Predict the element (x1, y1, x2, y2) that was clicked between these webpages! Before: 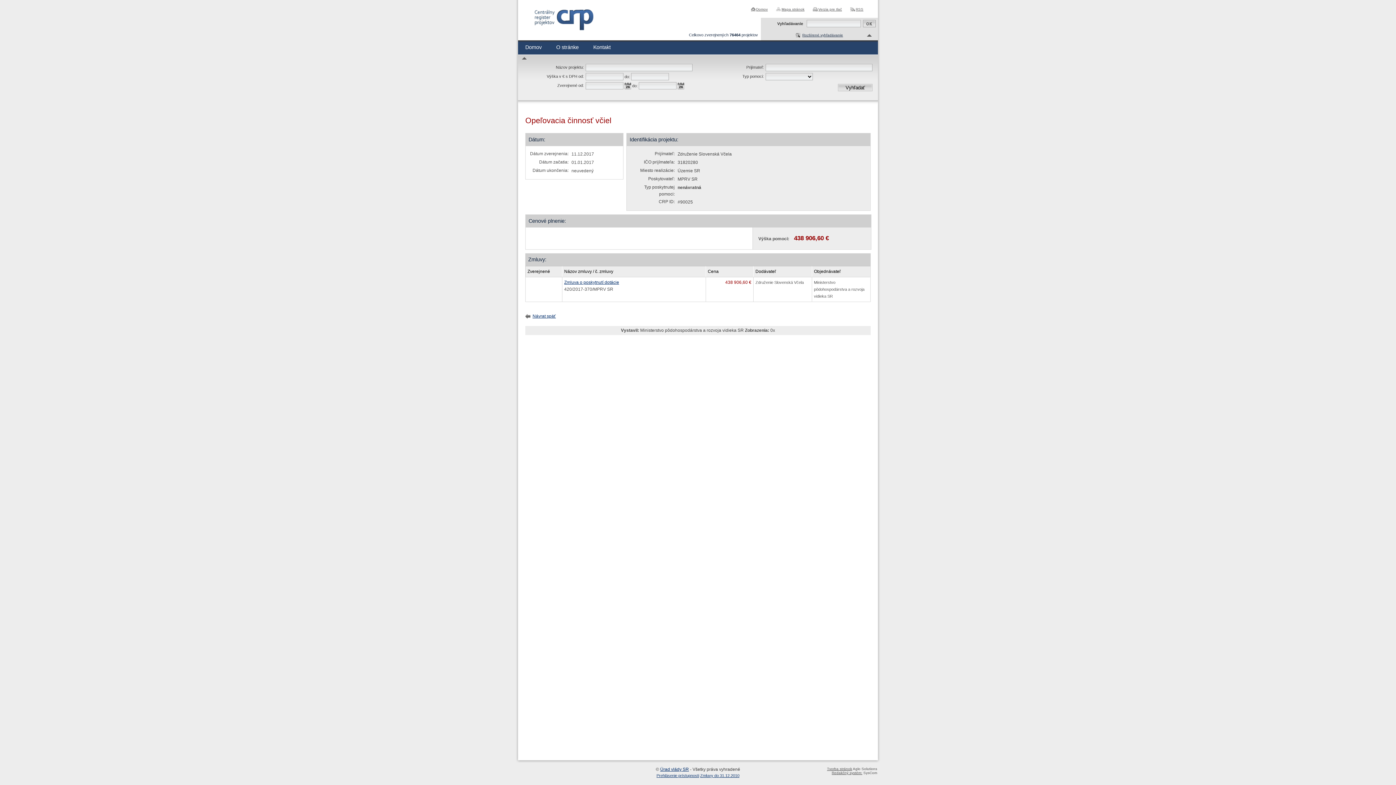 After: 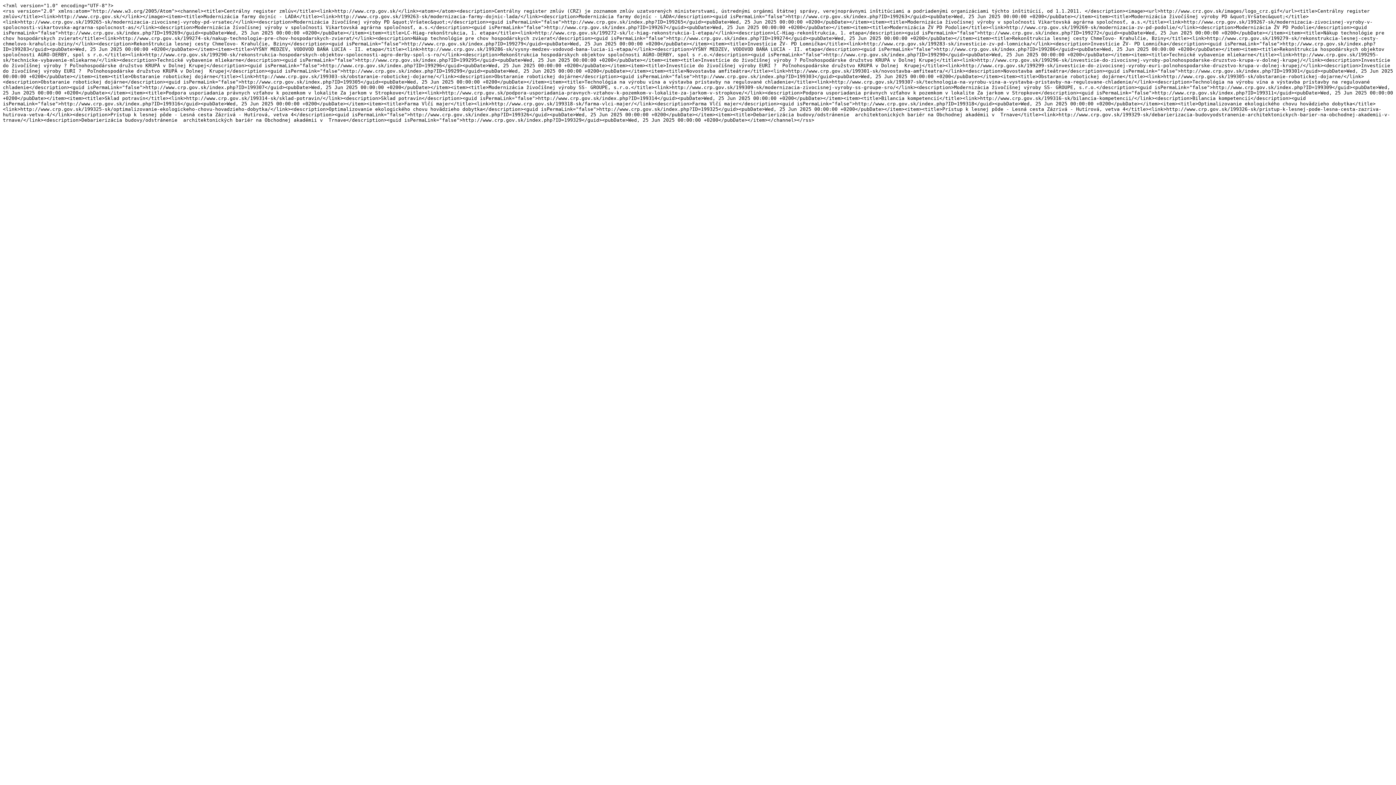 Action: bbox: (850, 7, 863, 11) label: RSS